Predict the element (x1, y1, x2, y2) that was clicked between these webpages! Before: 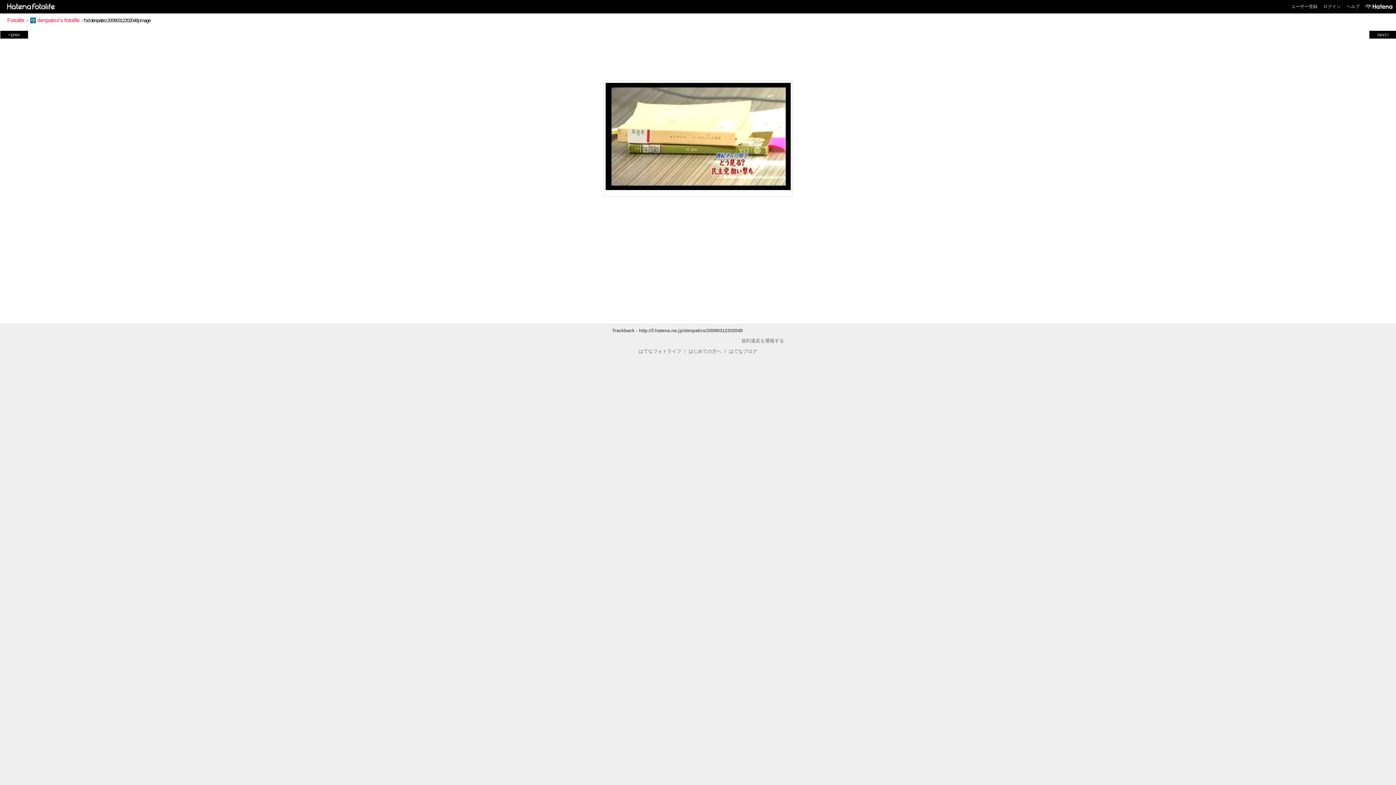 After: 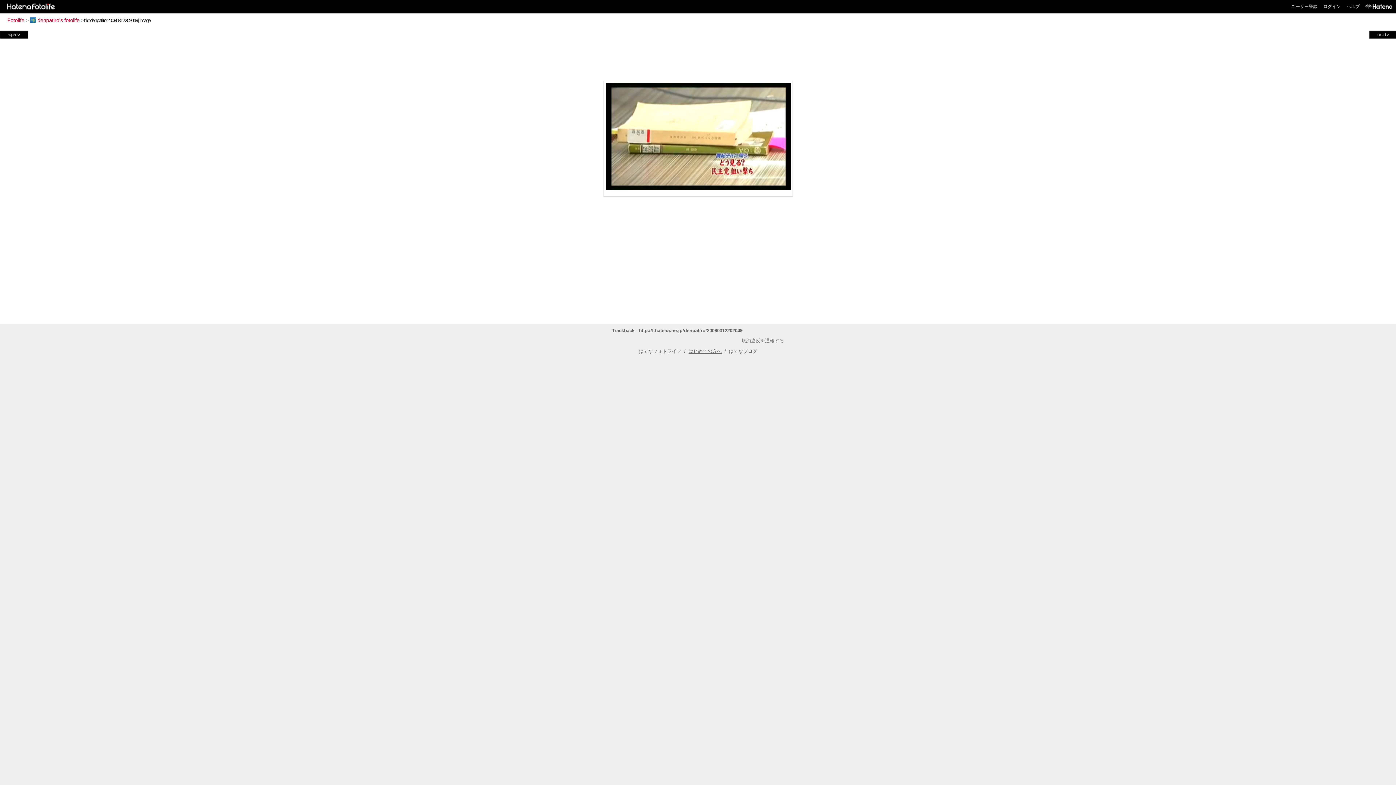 Action: label: はじめての方へ bbox: (688, 348, 721, 354)